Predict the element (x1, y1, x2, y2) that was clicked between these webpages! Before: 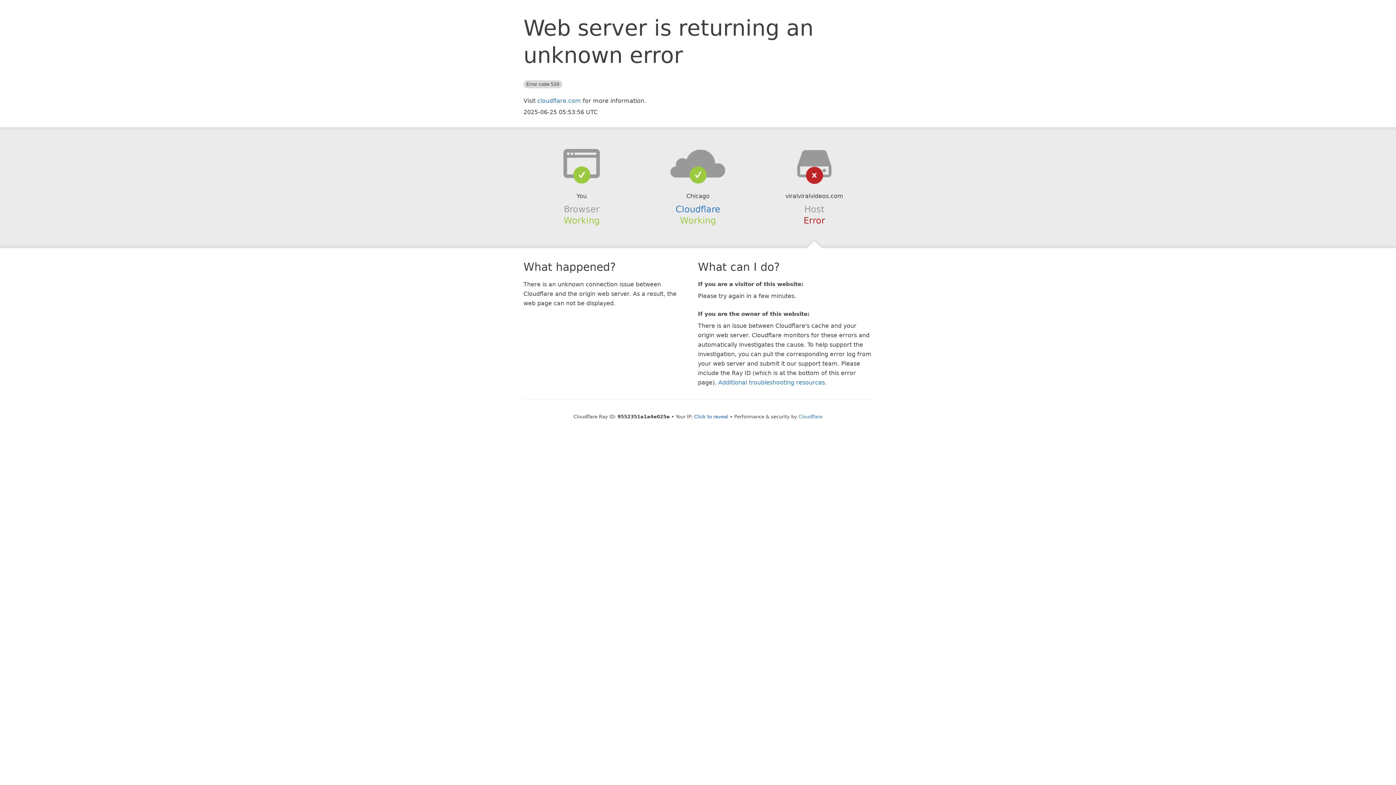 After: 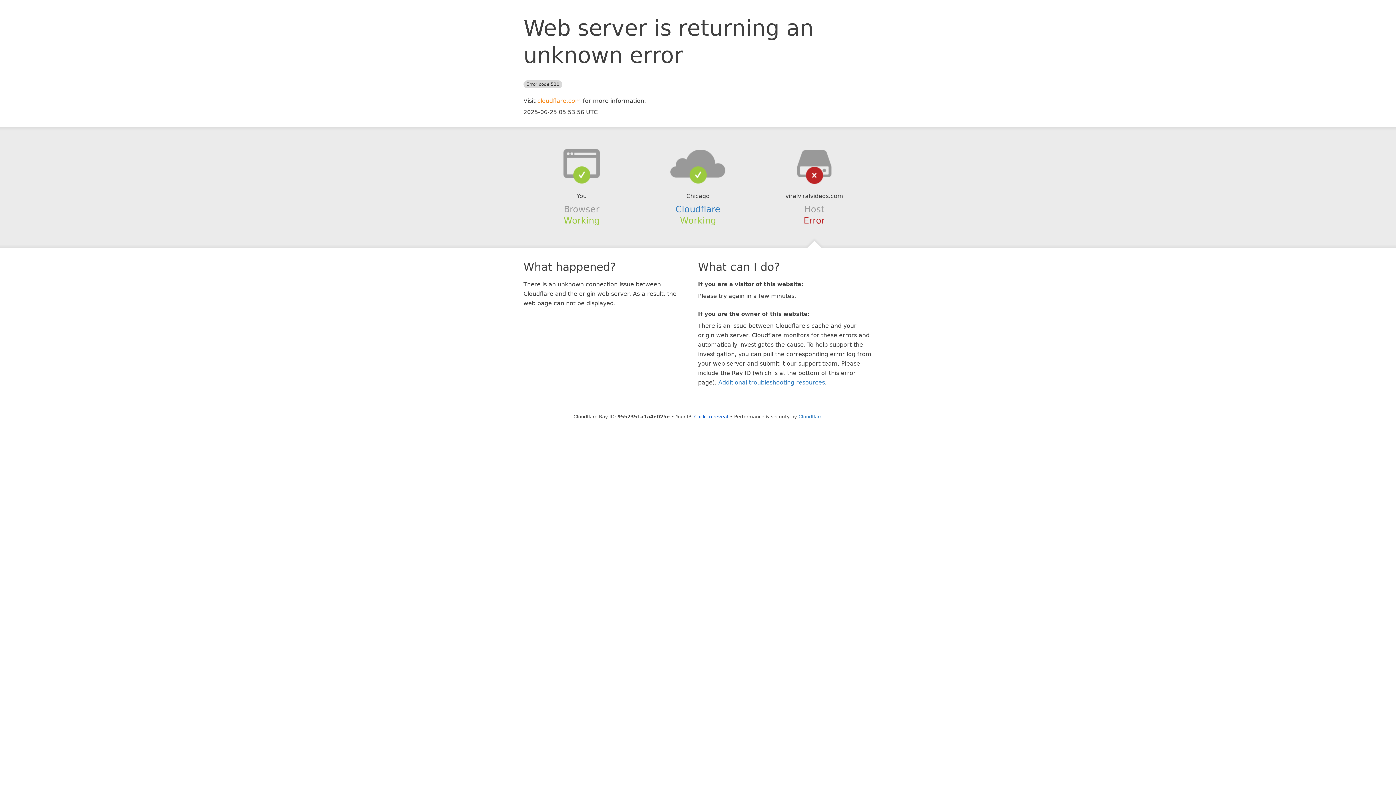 Action: label: cloudflare.com bbox: (537, 97, 581, 104)